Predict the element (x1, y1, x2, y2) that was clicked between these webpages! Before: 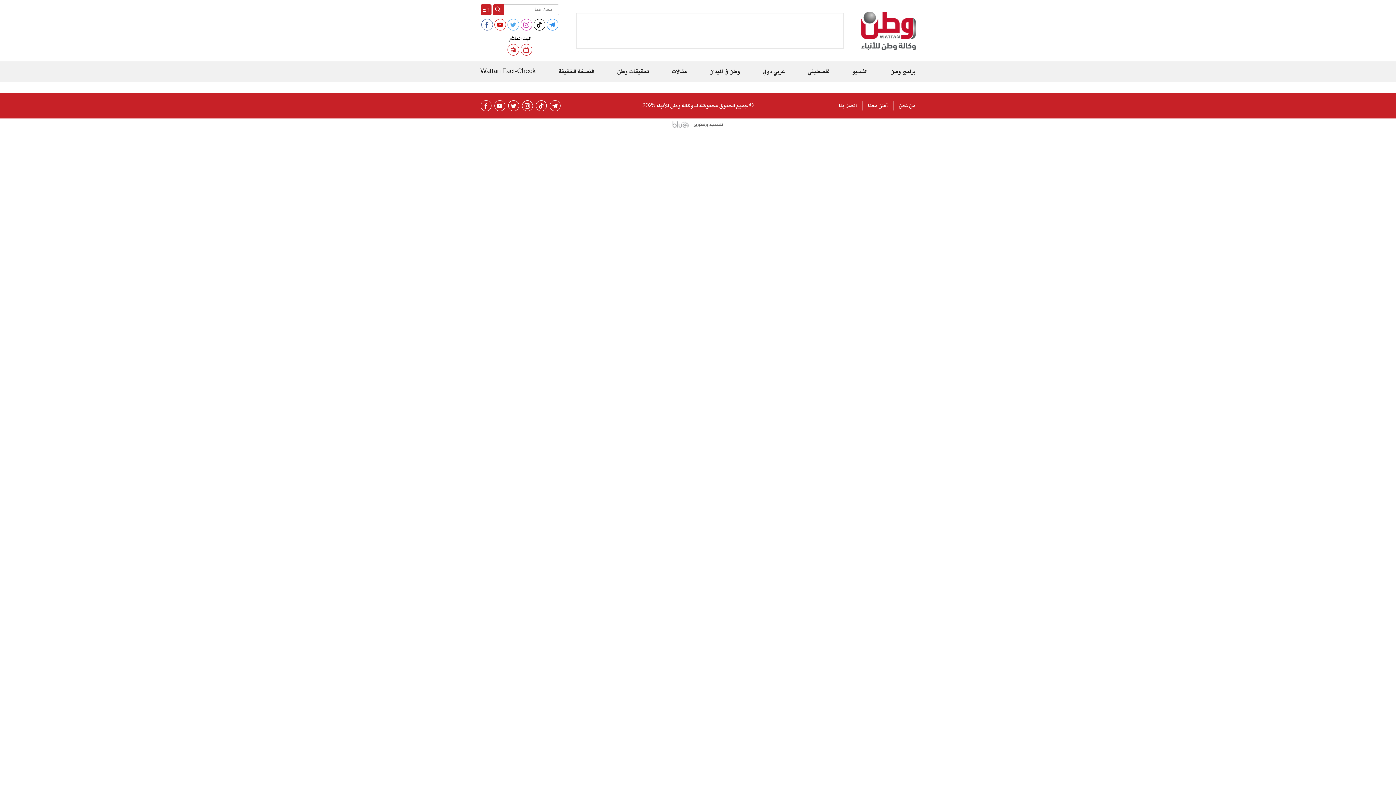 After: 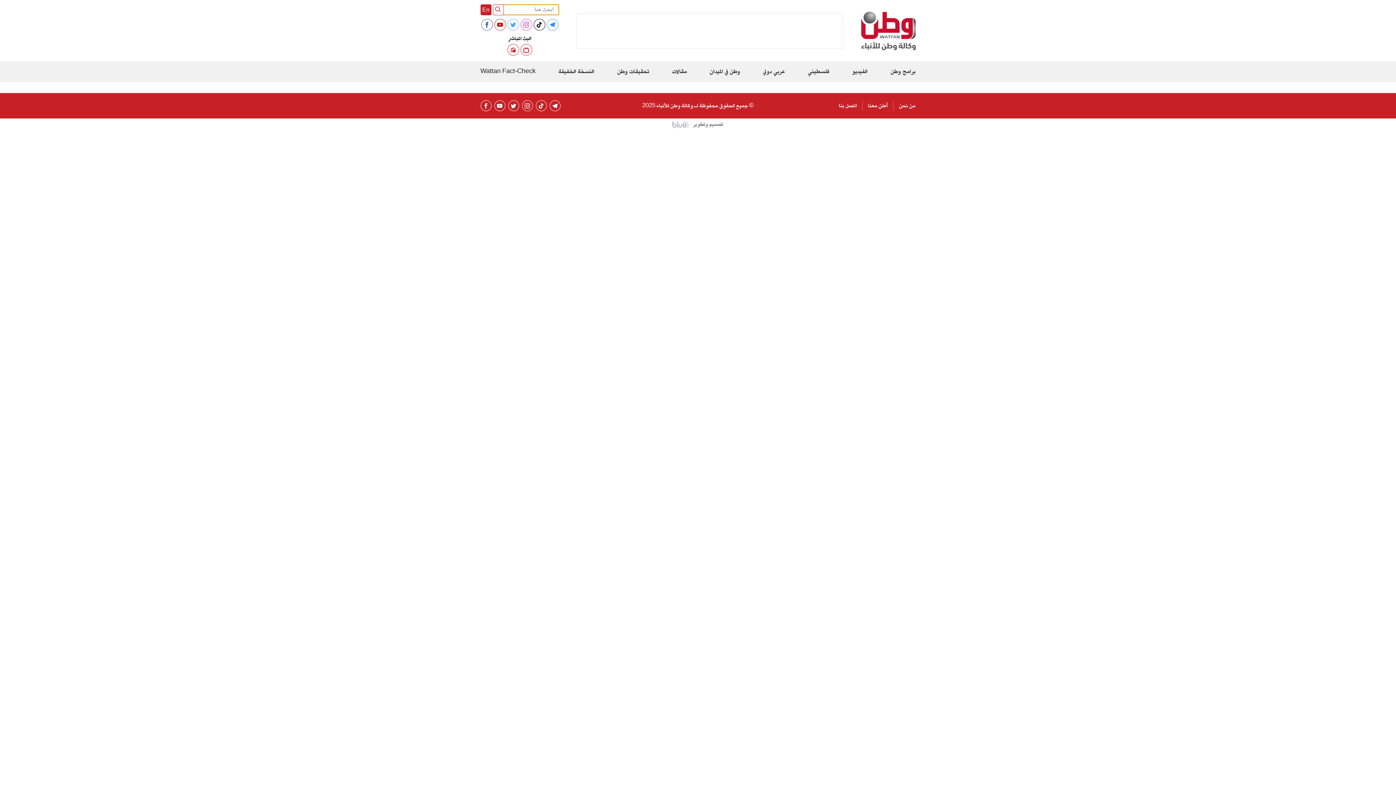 Action: bbox: (492, 4, 503, 15) label: بحث